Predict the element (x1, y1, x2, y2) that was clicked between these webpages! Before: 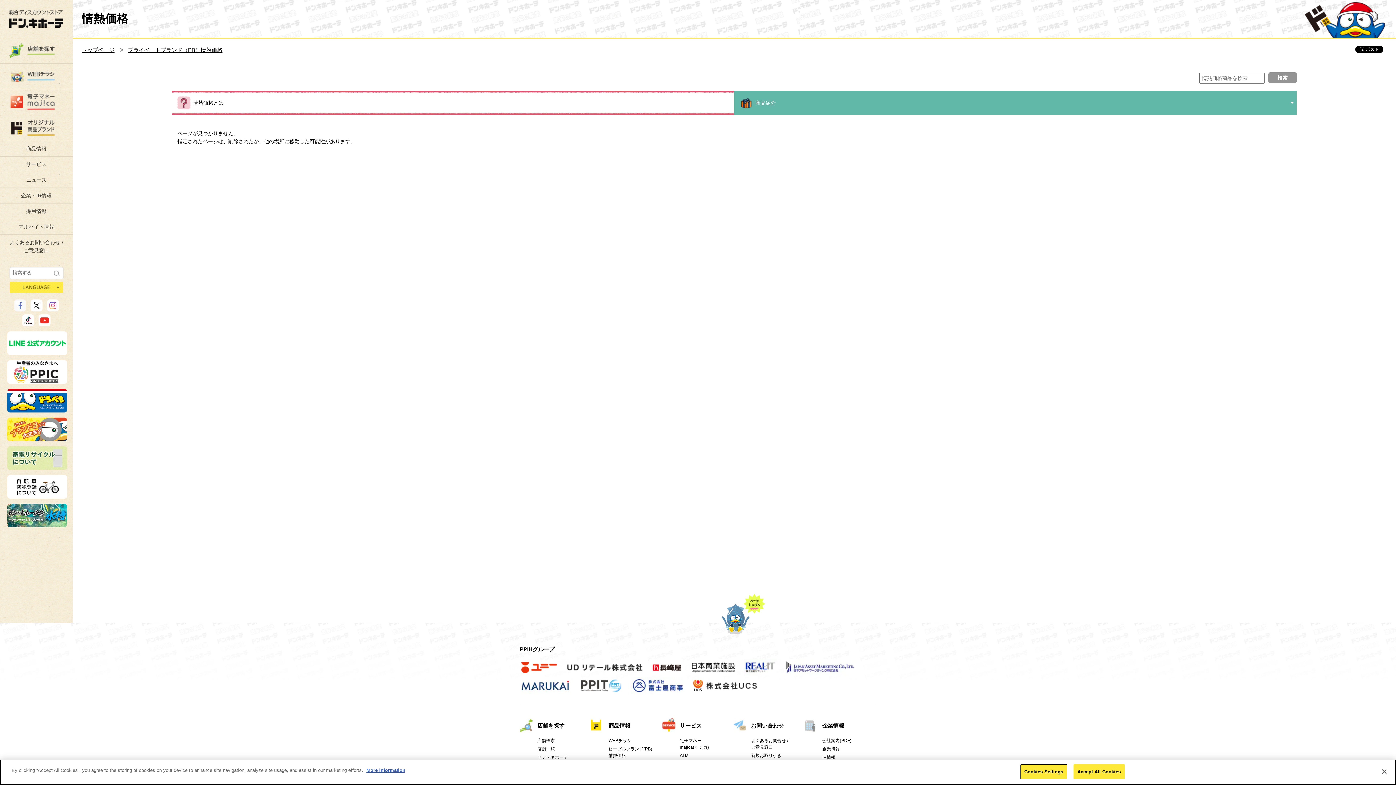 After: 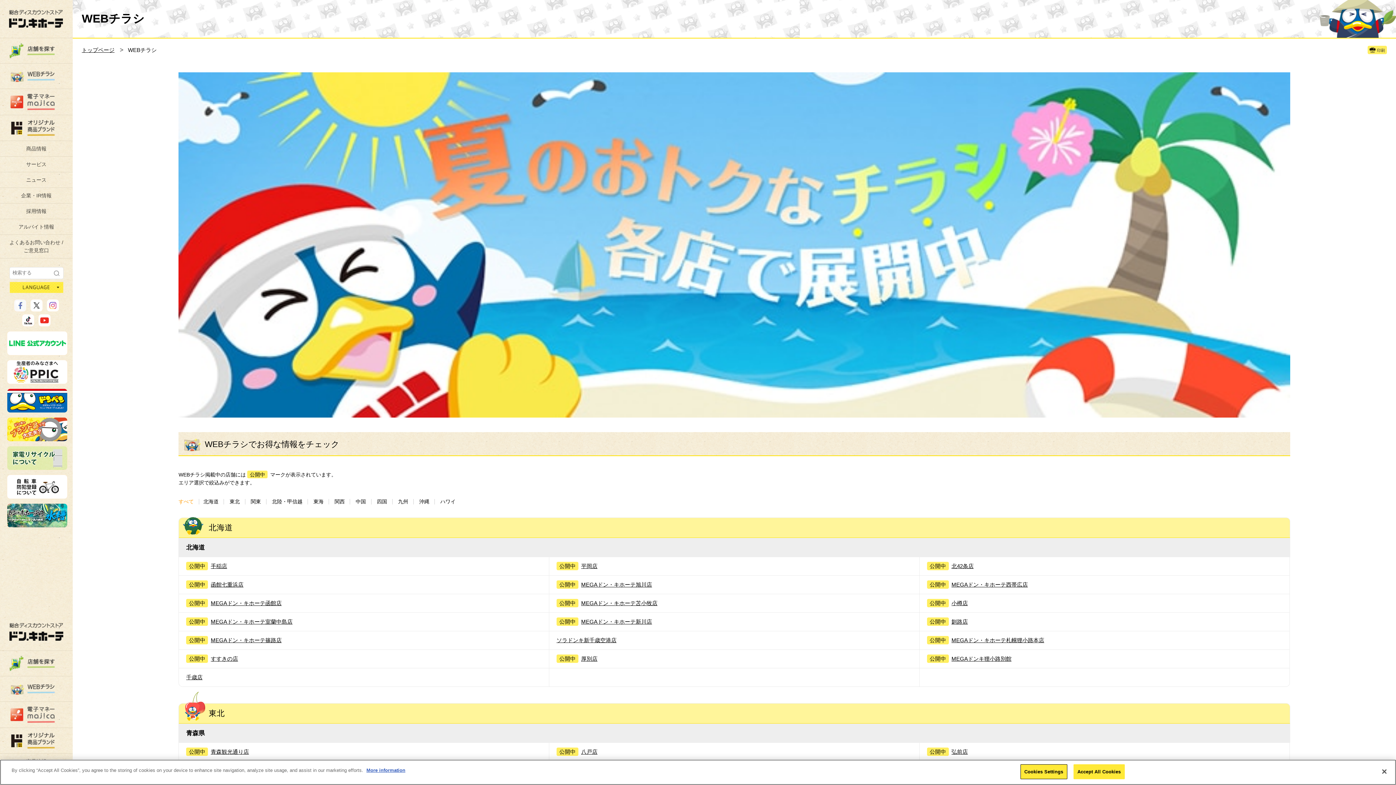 Action: bbox: (0, 63, 72, 88)